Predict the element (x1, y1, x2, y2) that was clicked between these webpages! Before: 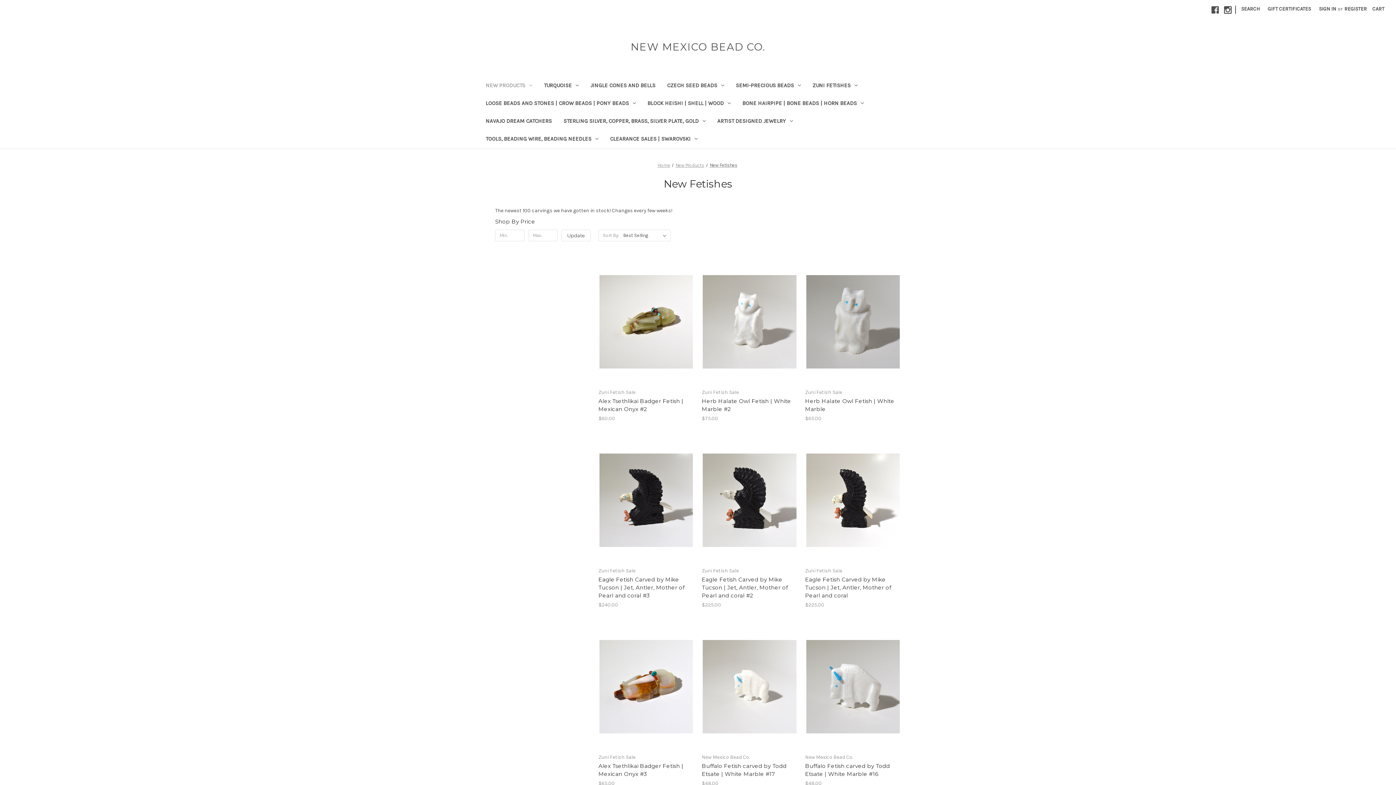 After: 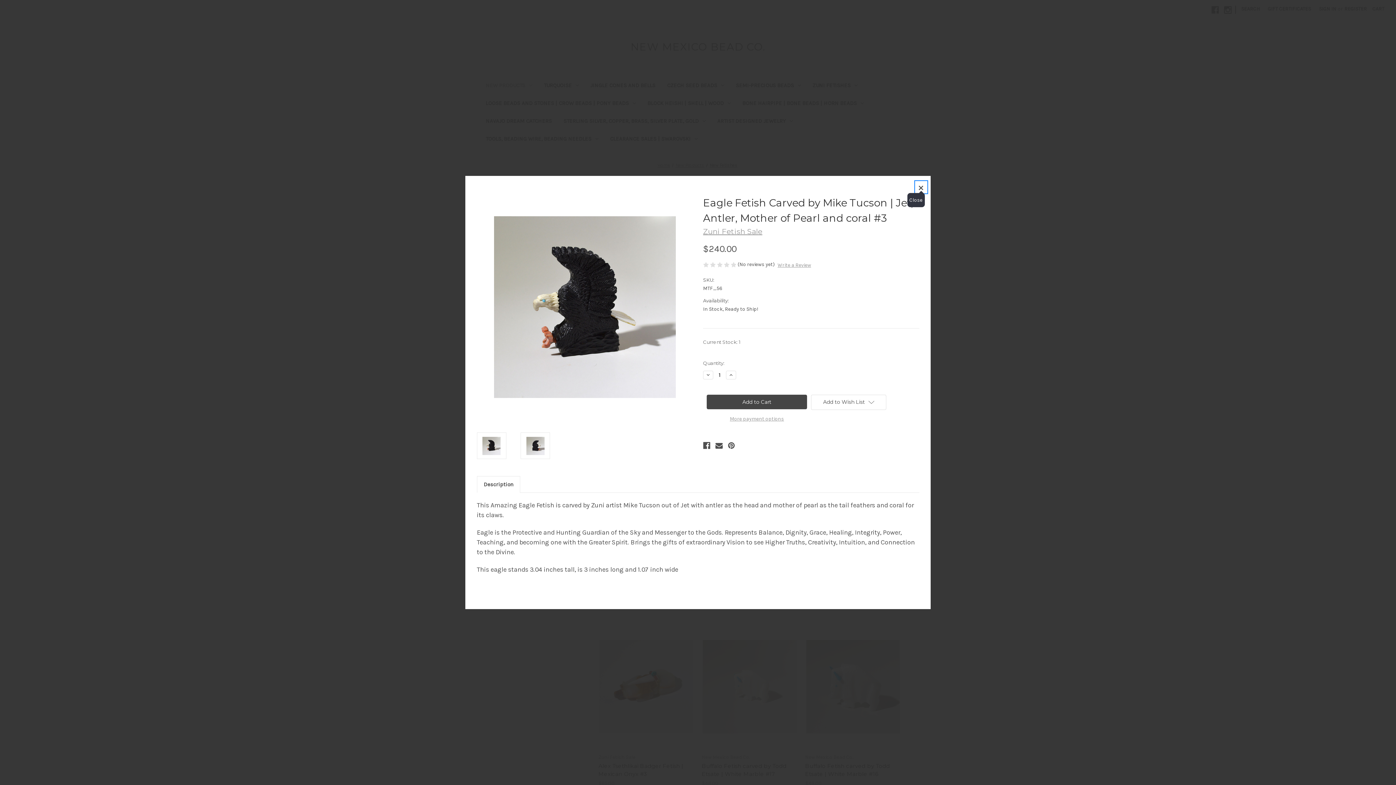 Action: bbox: (624, 482, 665, 493) label: Quick view